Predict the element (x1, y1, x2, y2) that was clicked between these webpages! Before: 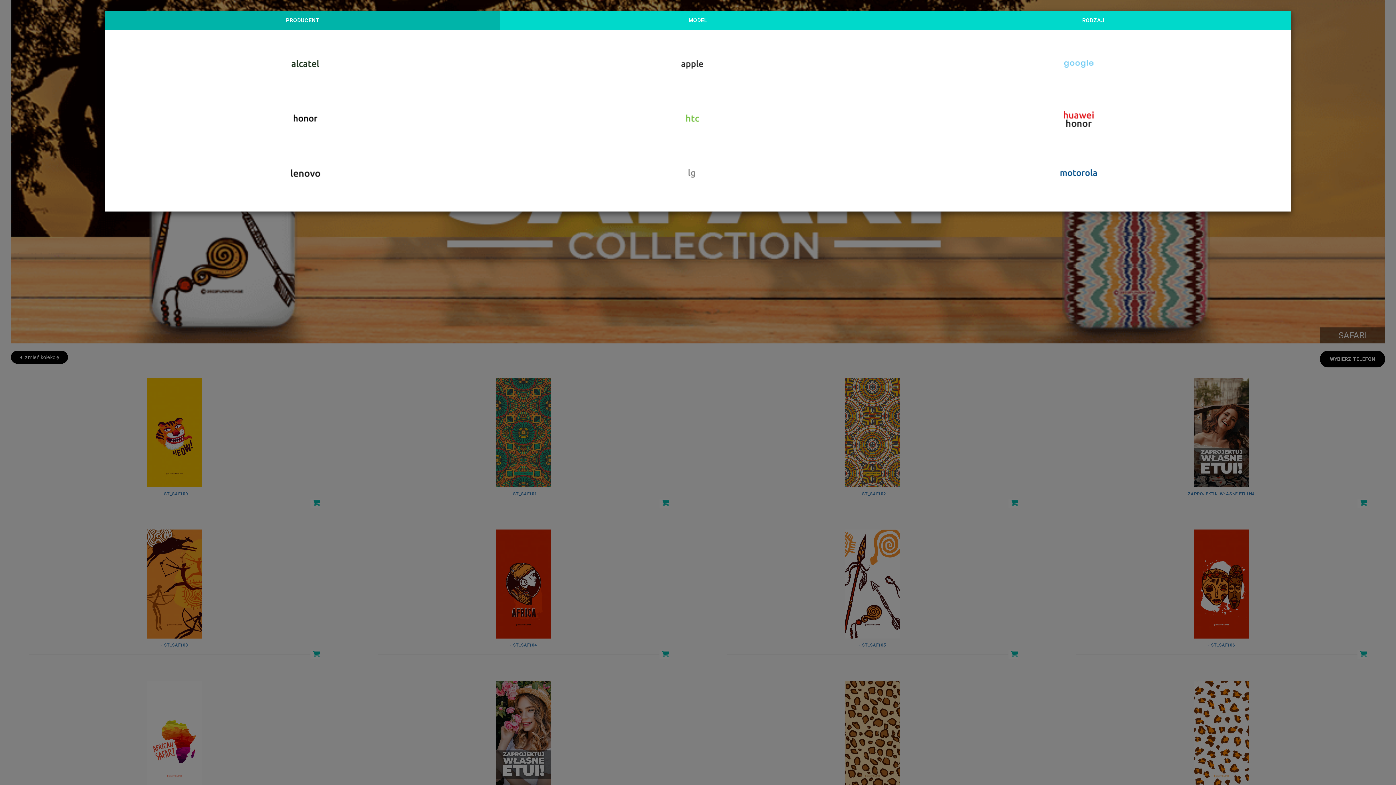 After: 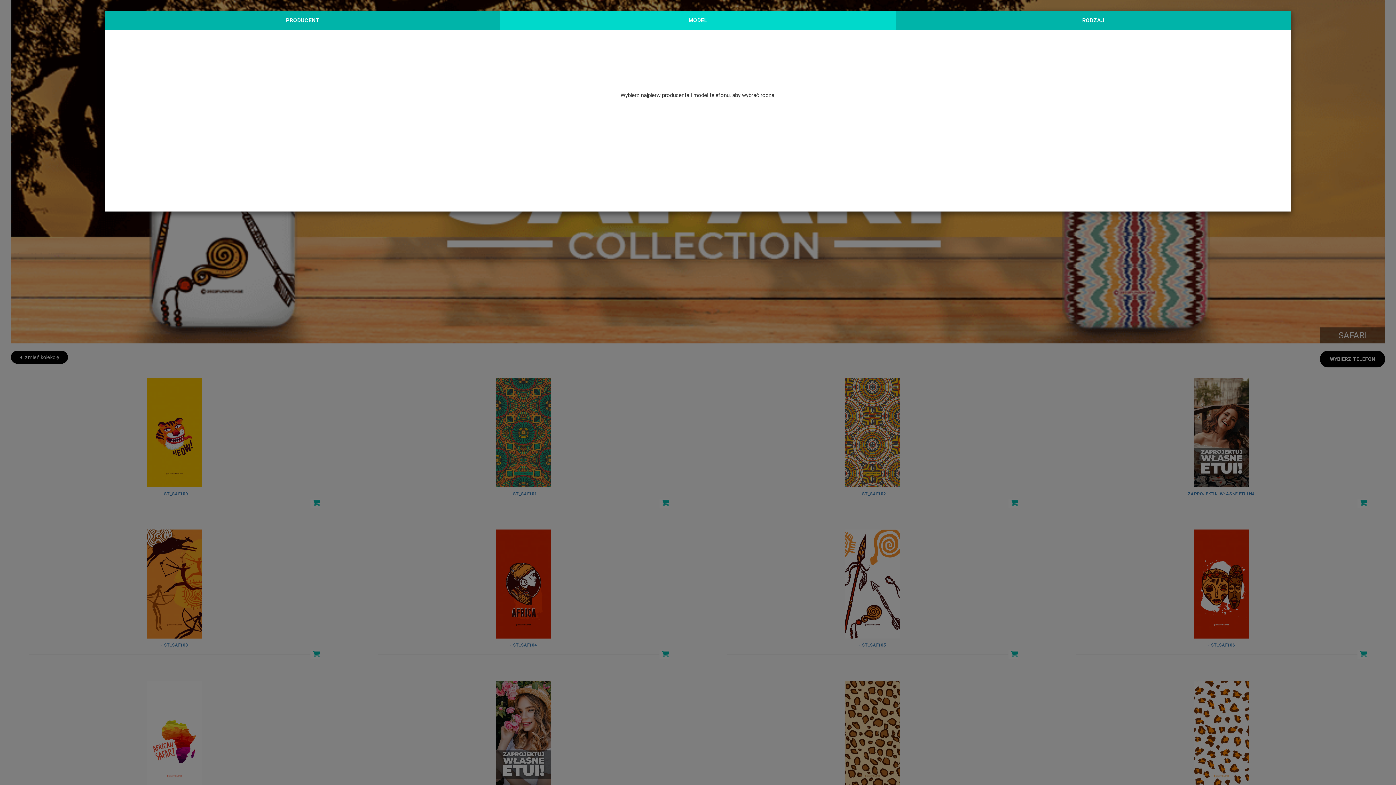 Action: bbox: (895, 11, 1291, 29) label: RODZAJ